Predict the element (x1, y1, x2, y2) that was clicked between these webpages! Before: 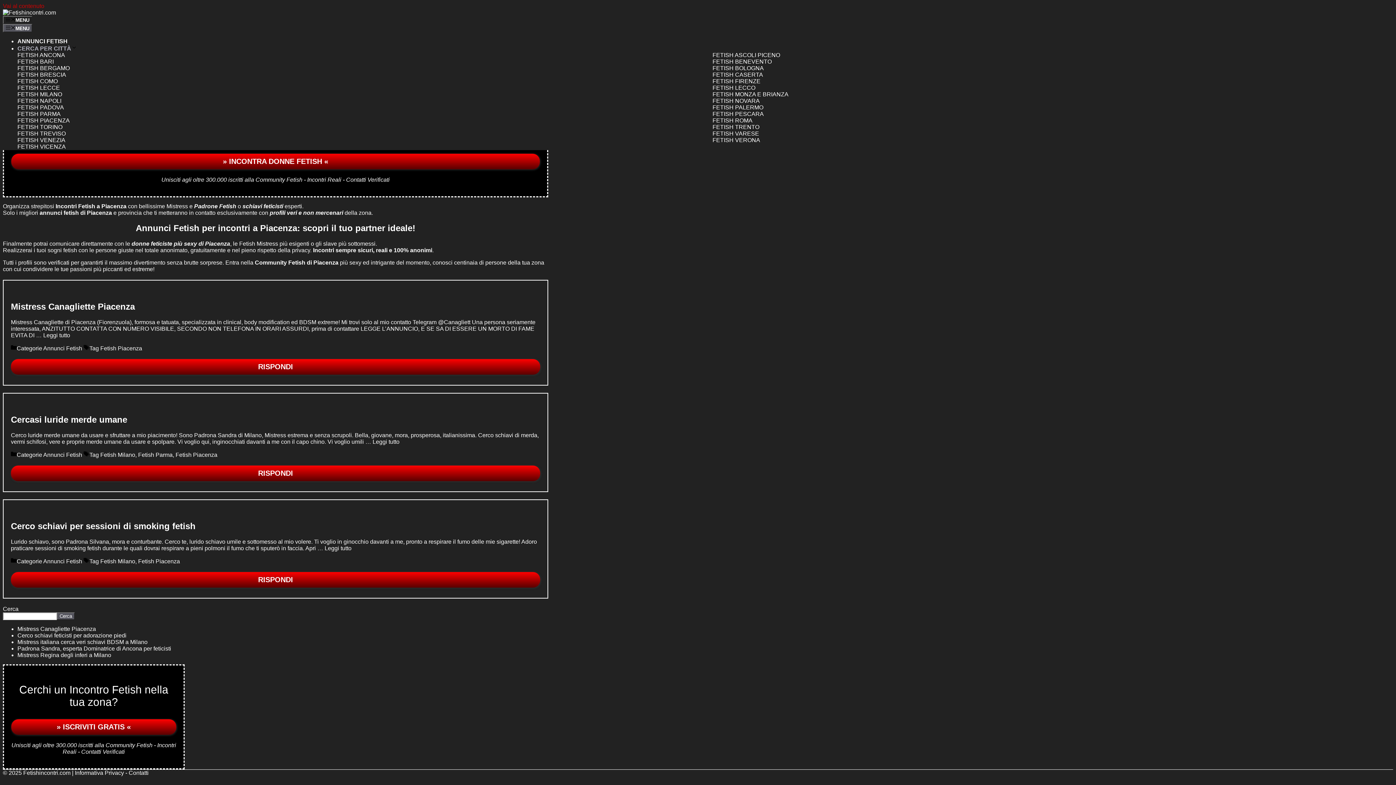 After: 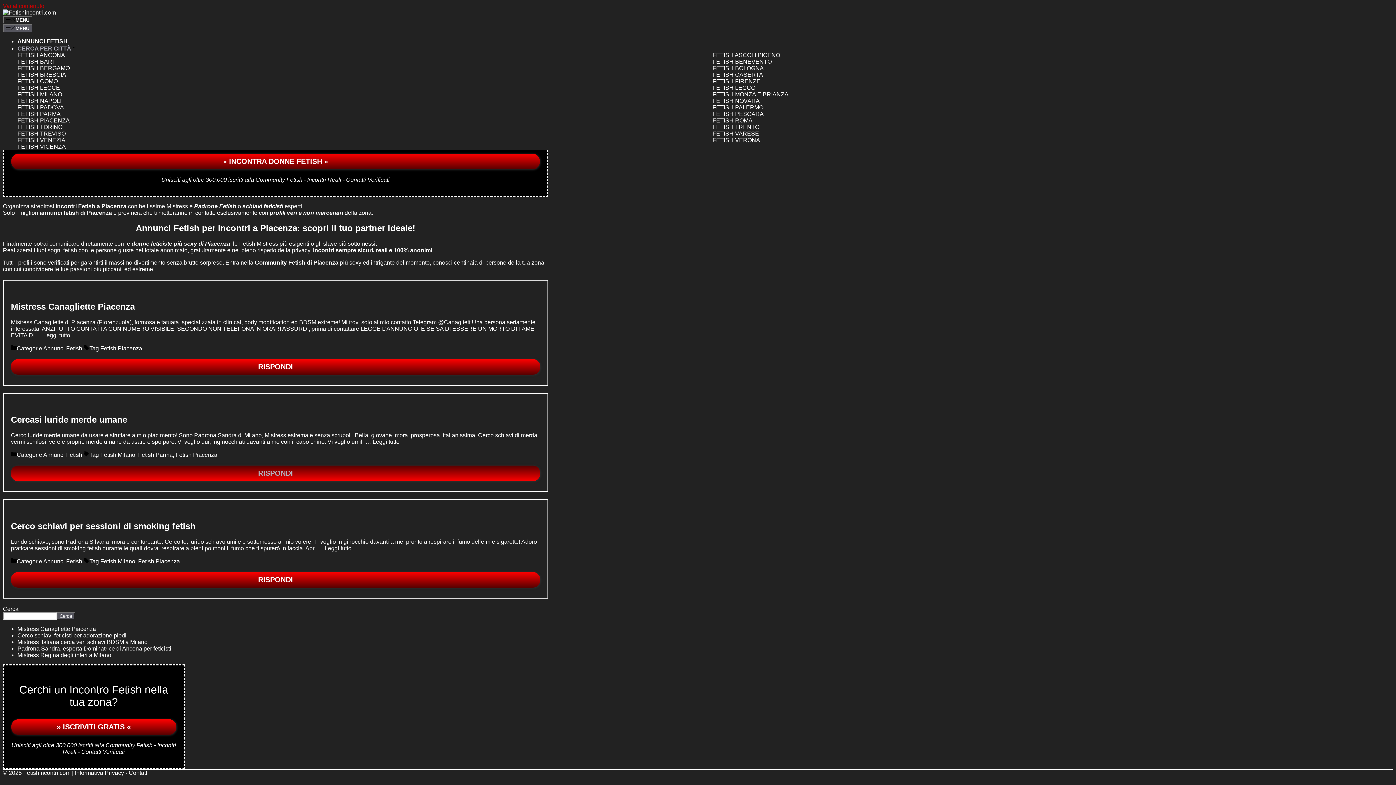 Action: label: RISPONDI bbox: (10, 465, 540, 481)